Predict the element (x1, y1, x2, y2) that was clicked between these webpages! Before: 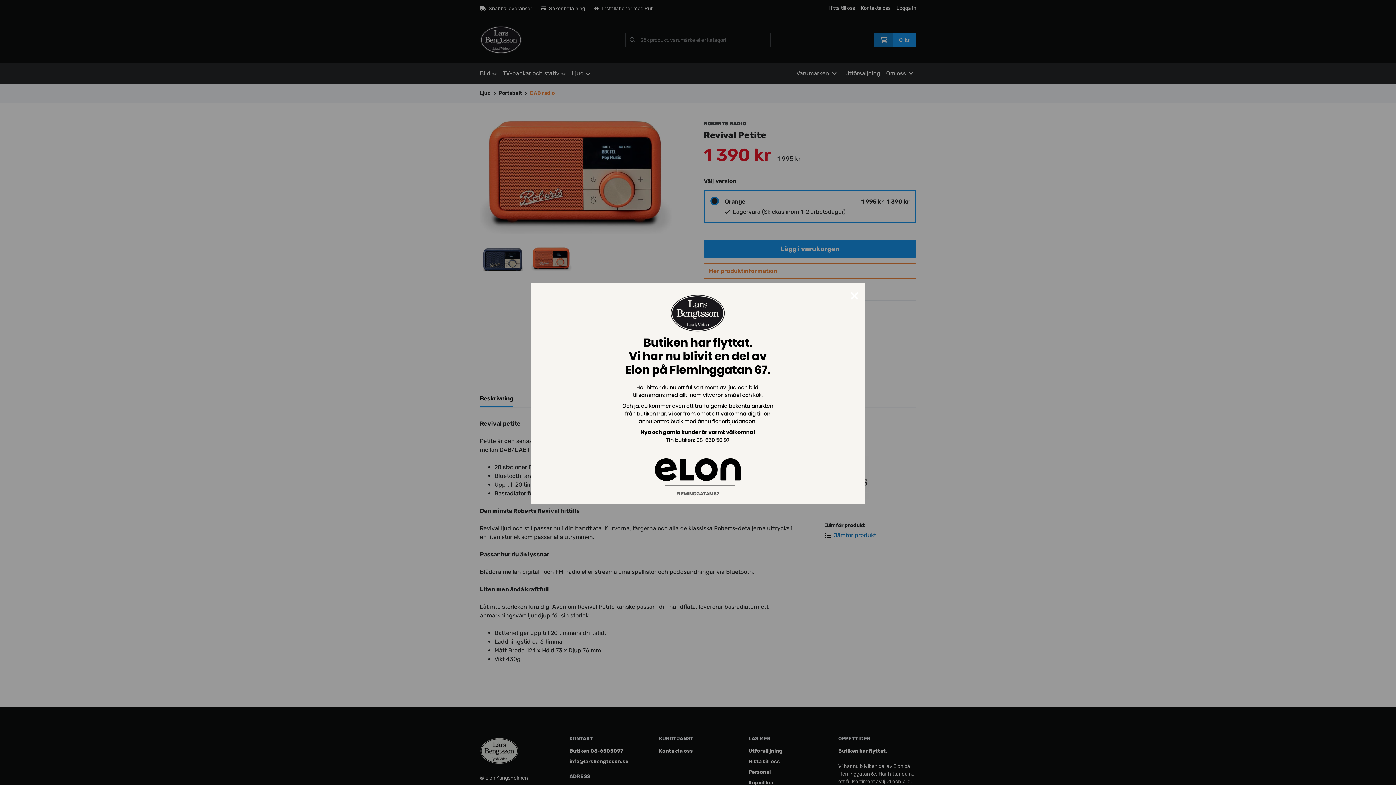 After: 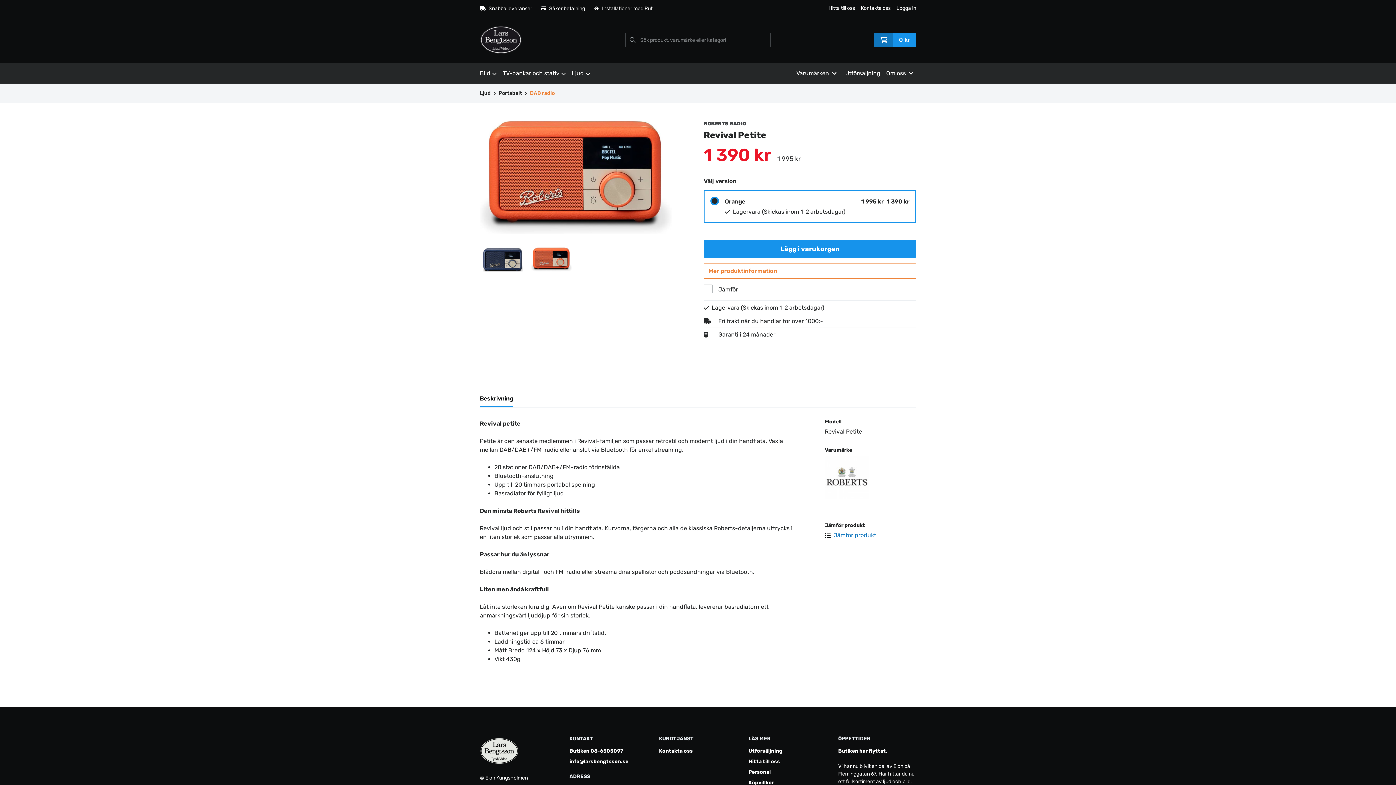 Action: bbox: (844, 283, 865, 309) label: ×